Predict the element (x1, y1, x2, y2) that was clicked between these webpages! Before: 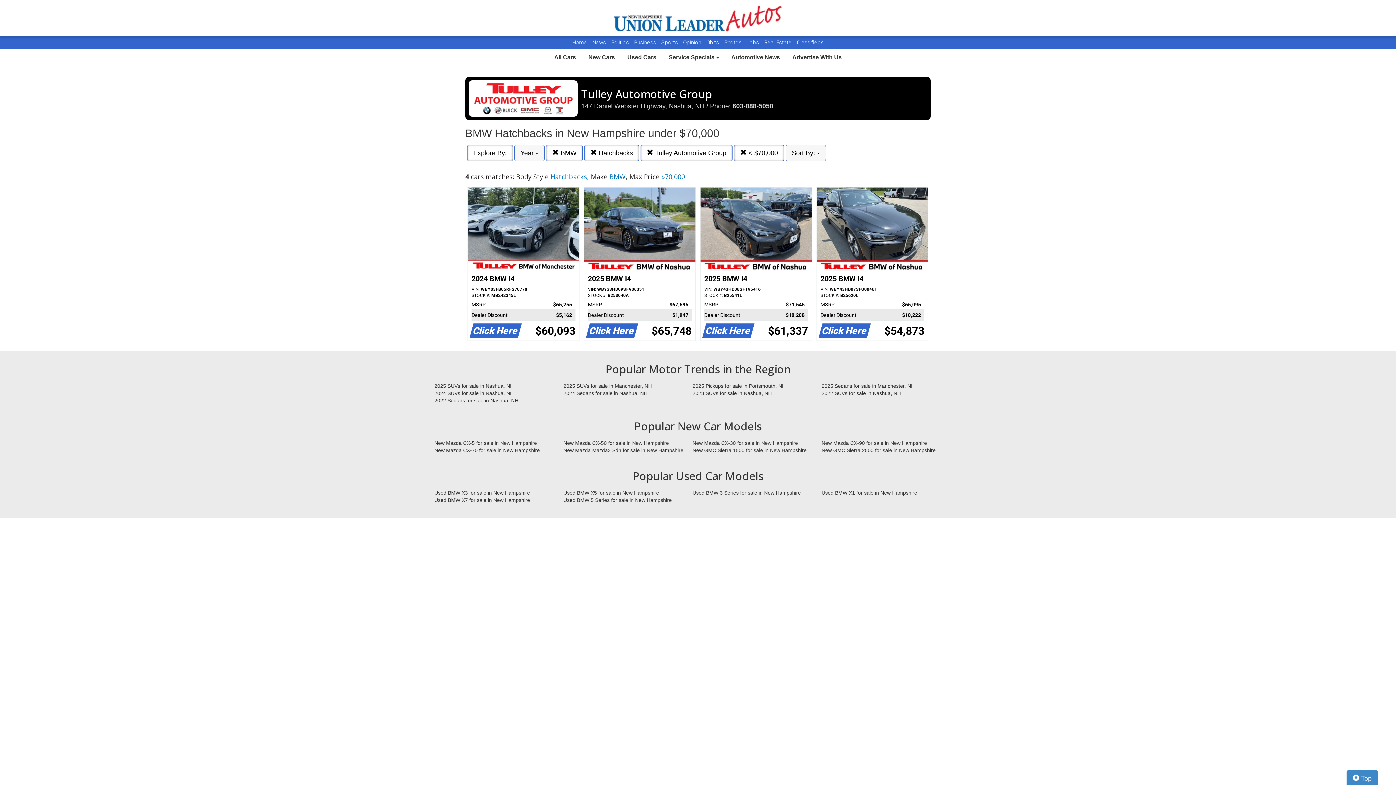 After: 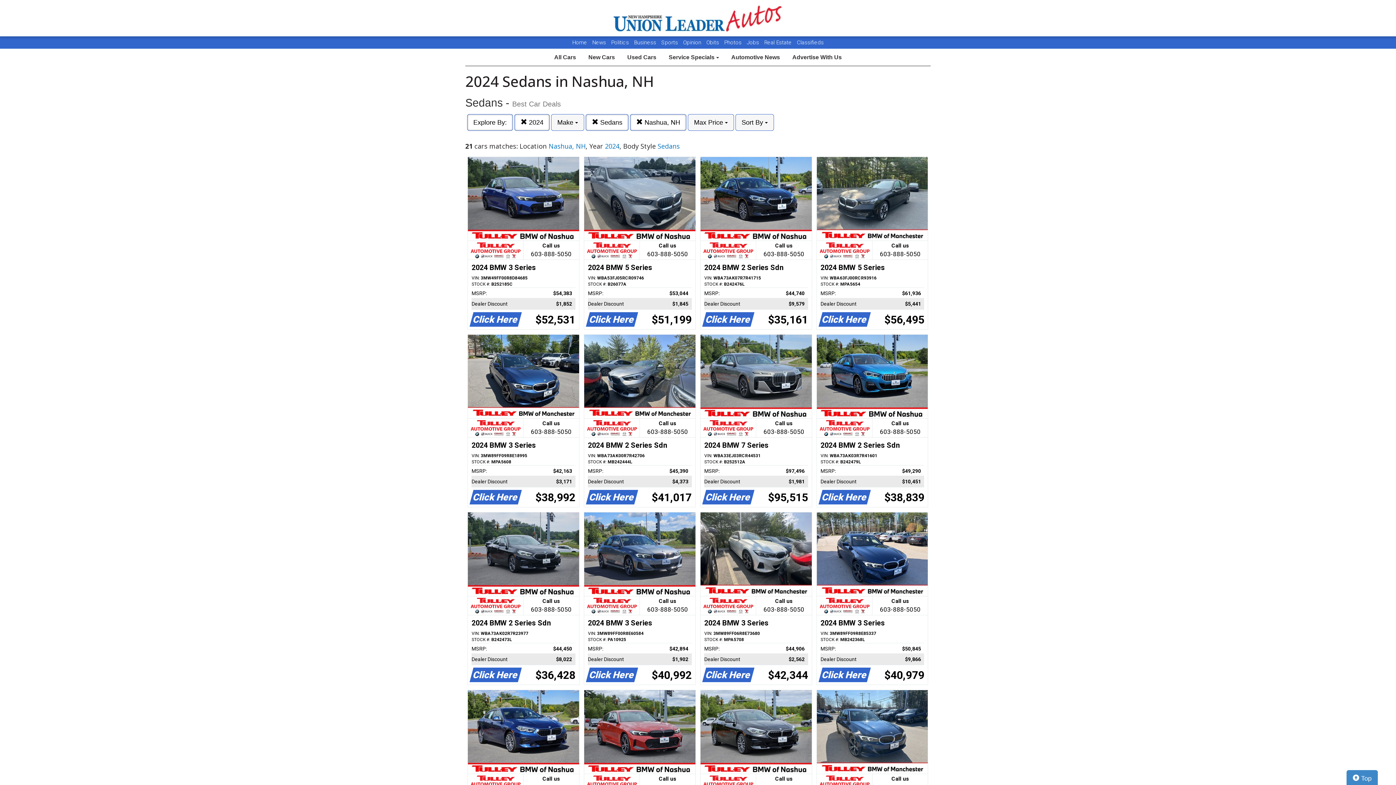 Action: label: 2024 Sedans for sale in Nashua, NH bbox: (558, 389, 687, 397)